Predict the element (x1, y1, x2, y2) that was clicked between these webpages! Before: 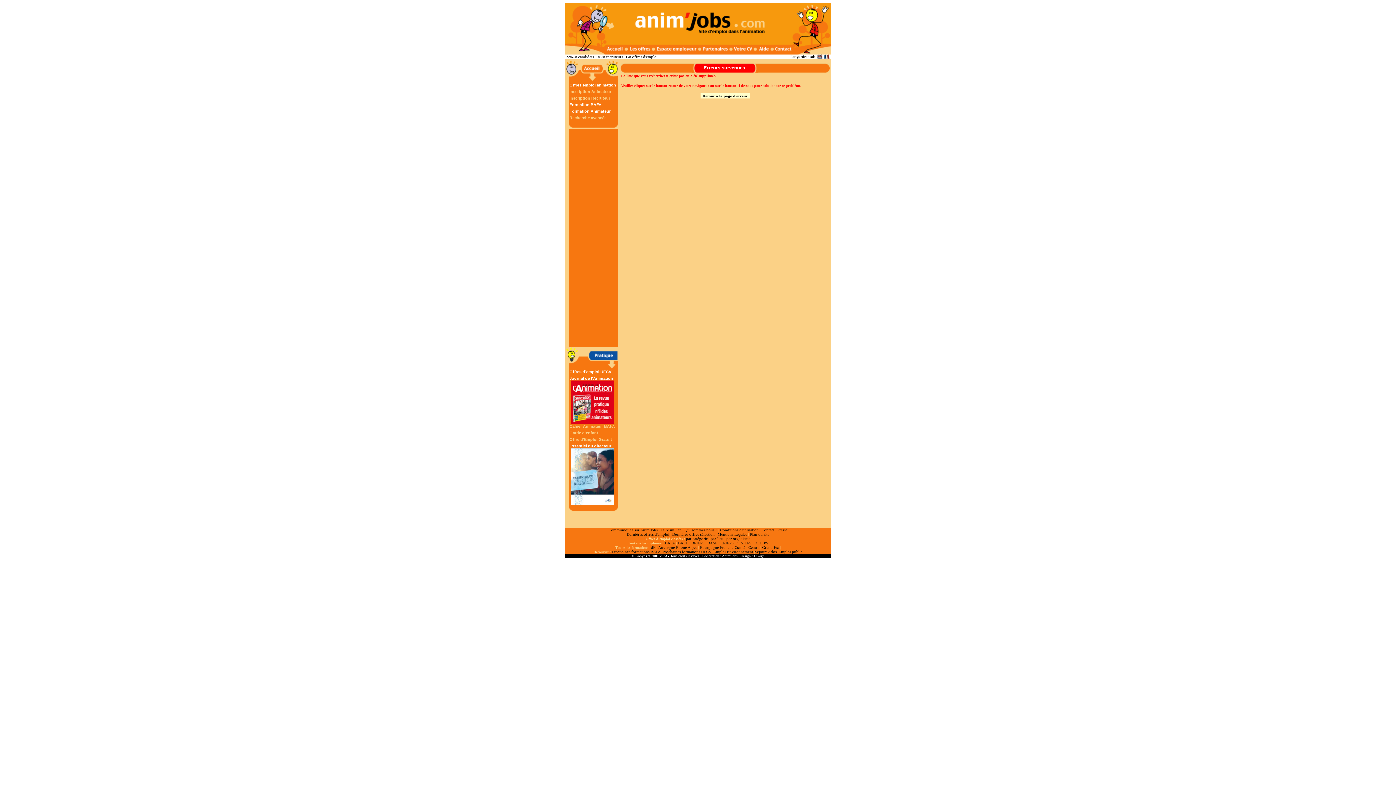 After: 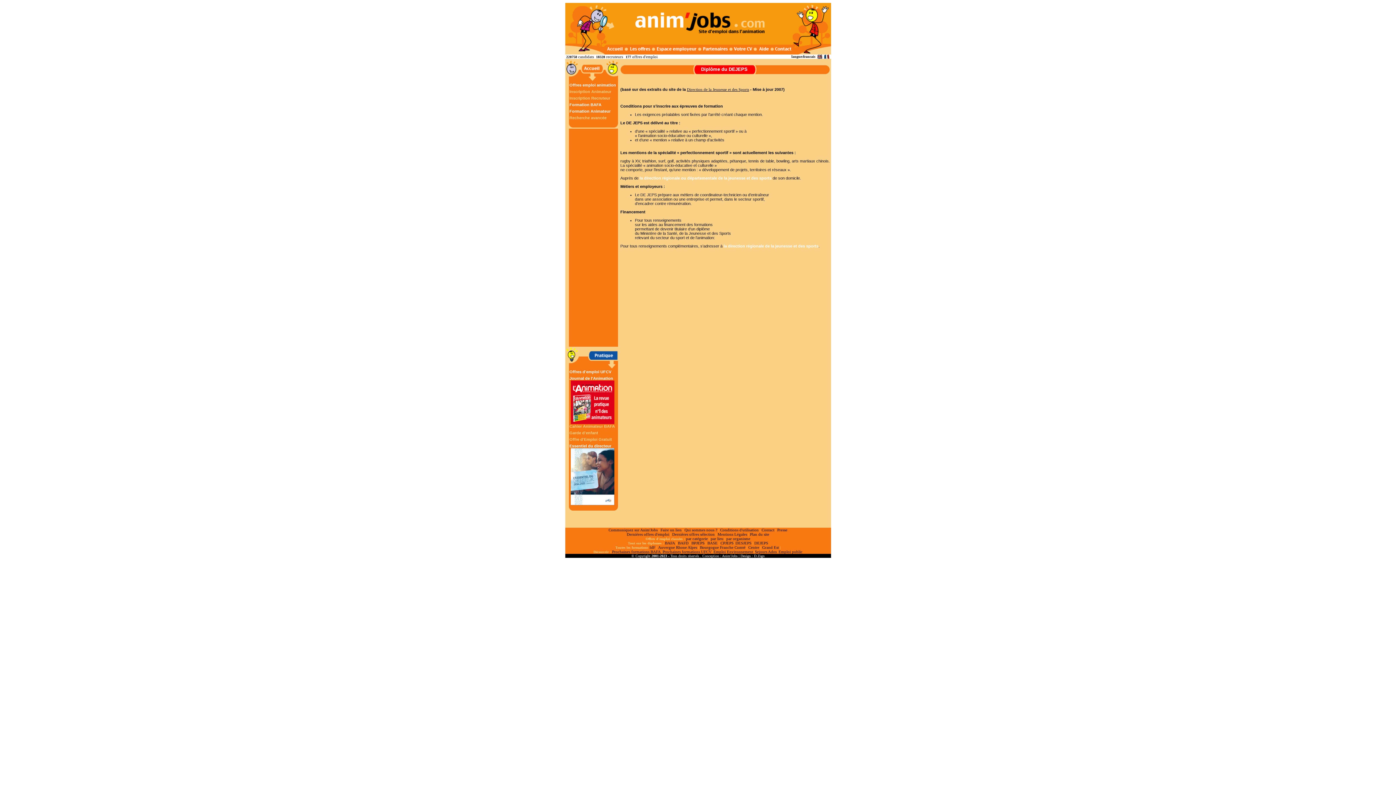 Action: label: DEJEPS bbox: (754, 541, 768, 545)